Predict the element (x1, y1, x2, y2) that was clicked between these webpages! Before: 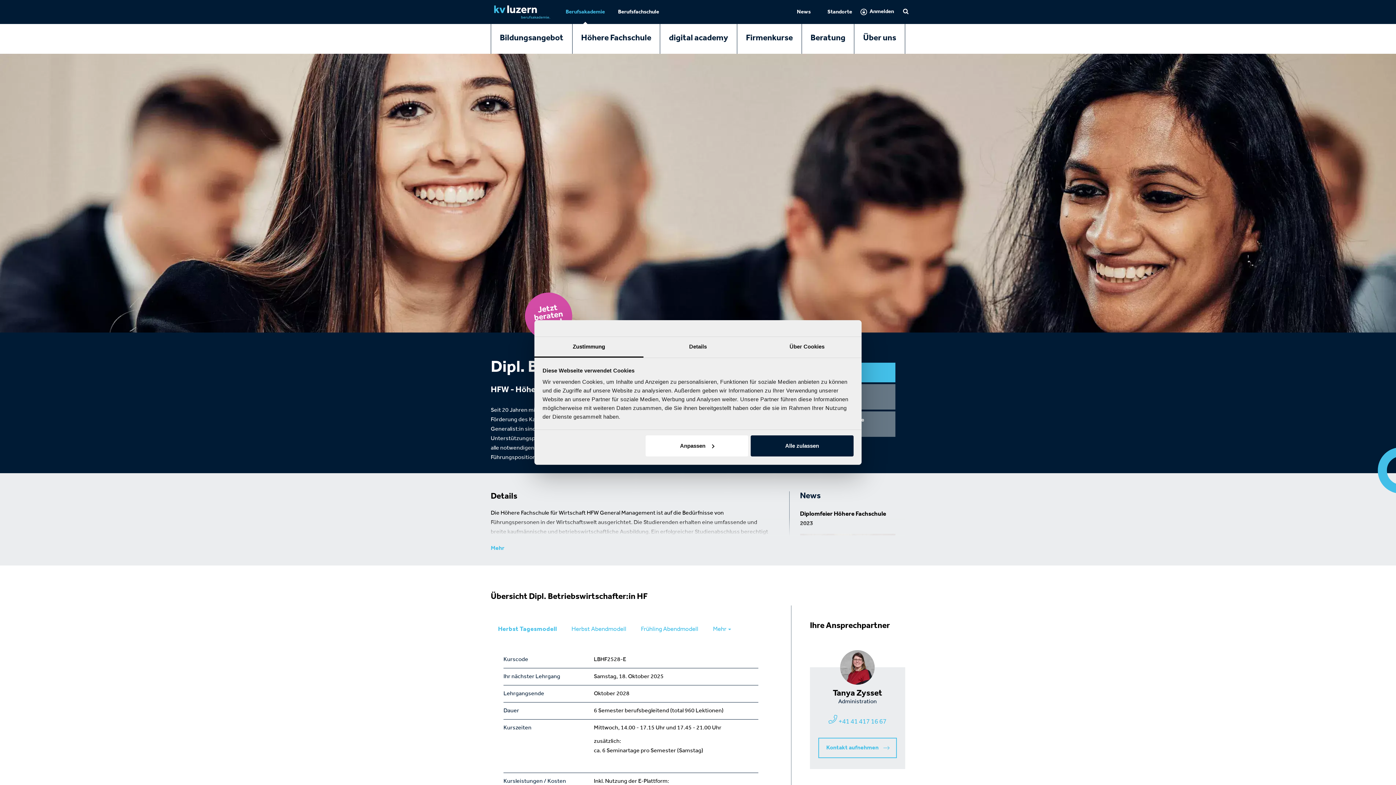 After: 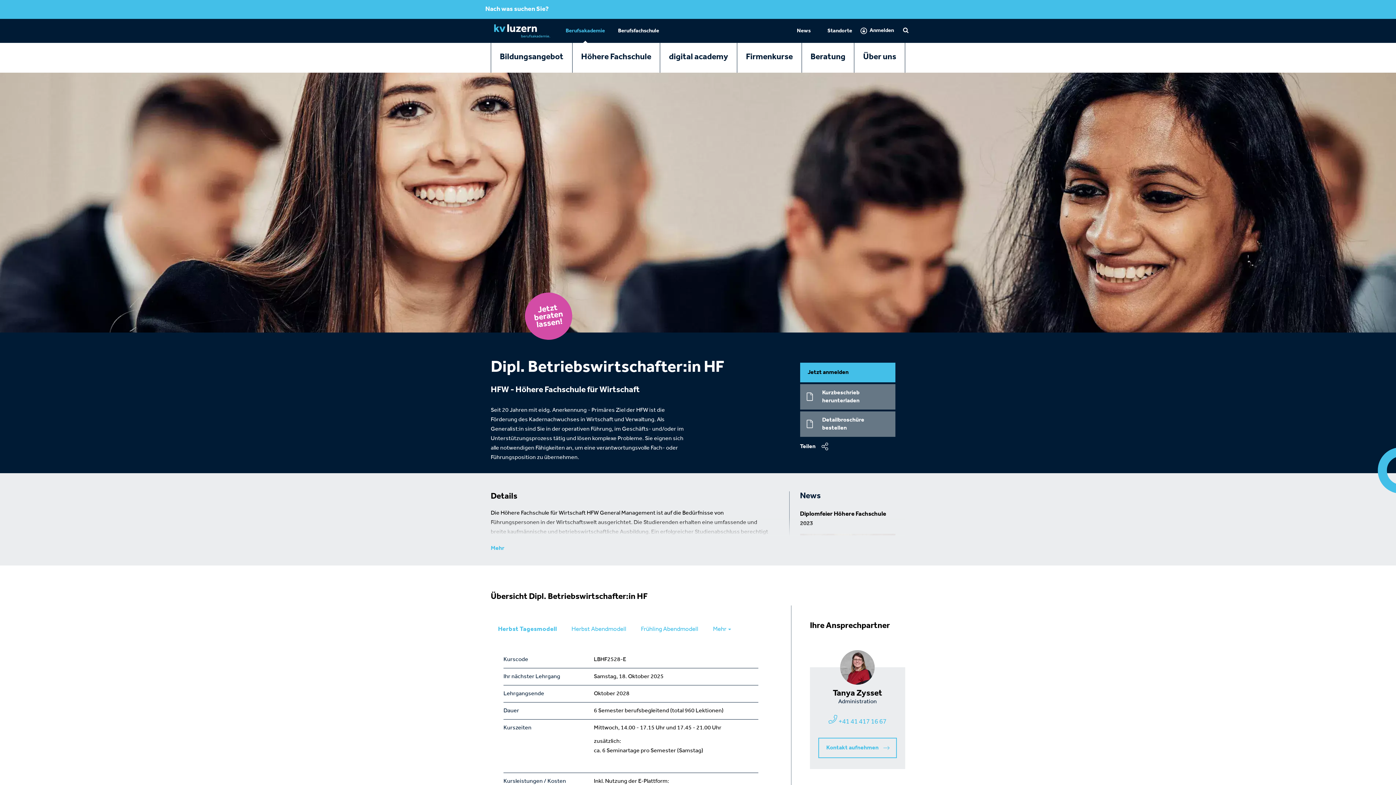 Action: bbox: (903, 7, 910, 16)